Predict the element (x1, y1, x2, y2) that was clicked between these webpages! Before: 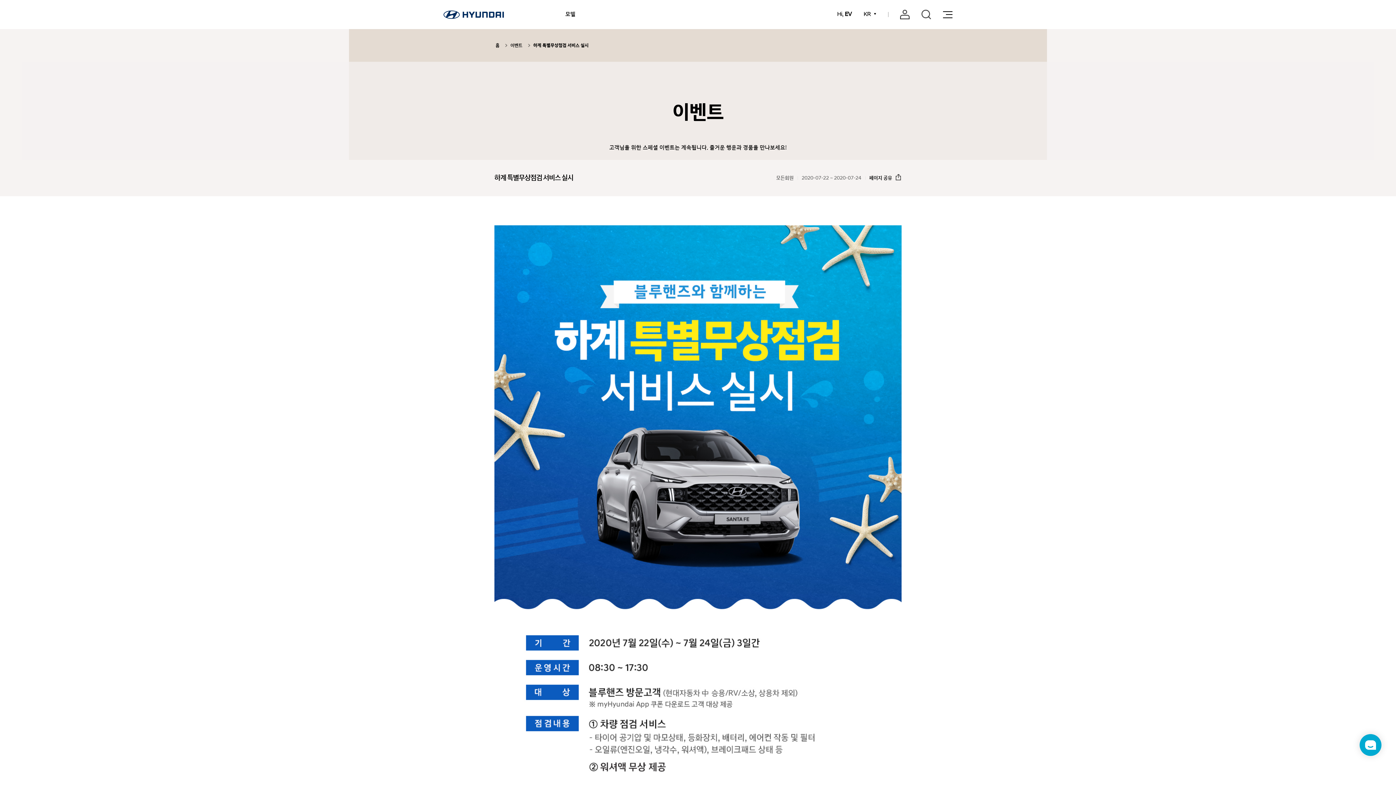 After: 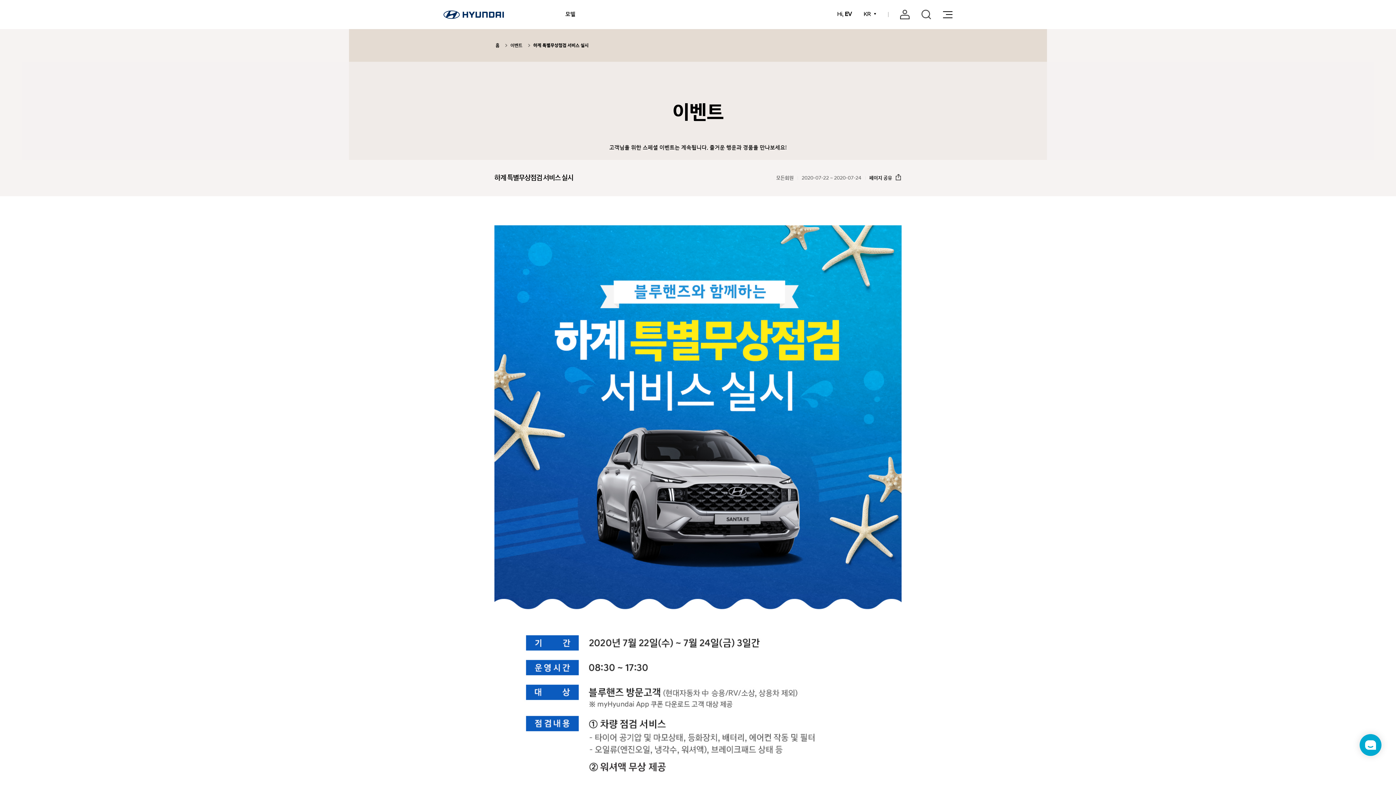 Action: label: Hi, EV bbox: (837, 11, 851, 17)